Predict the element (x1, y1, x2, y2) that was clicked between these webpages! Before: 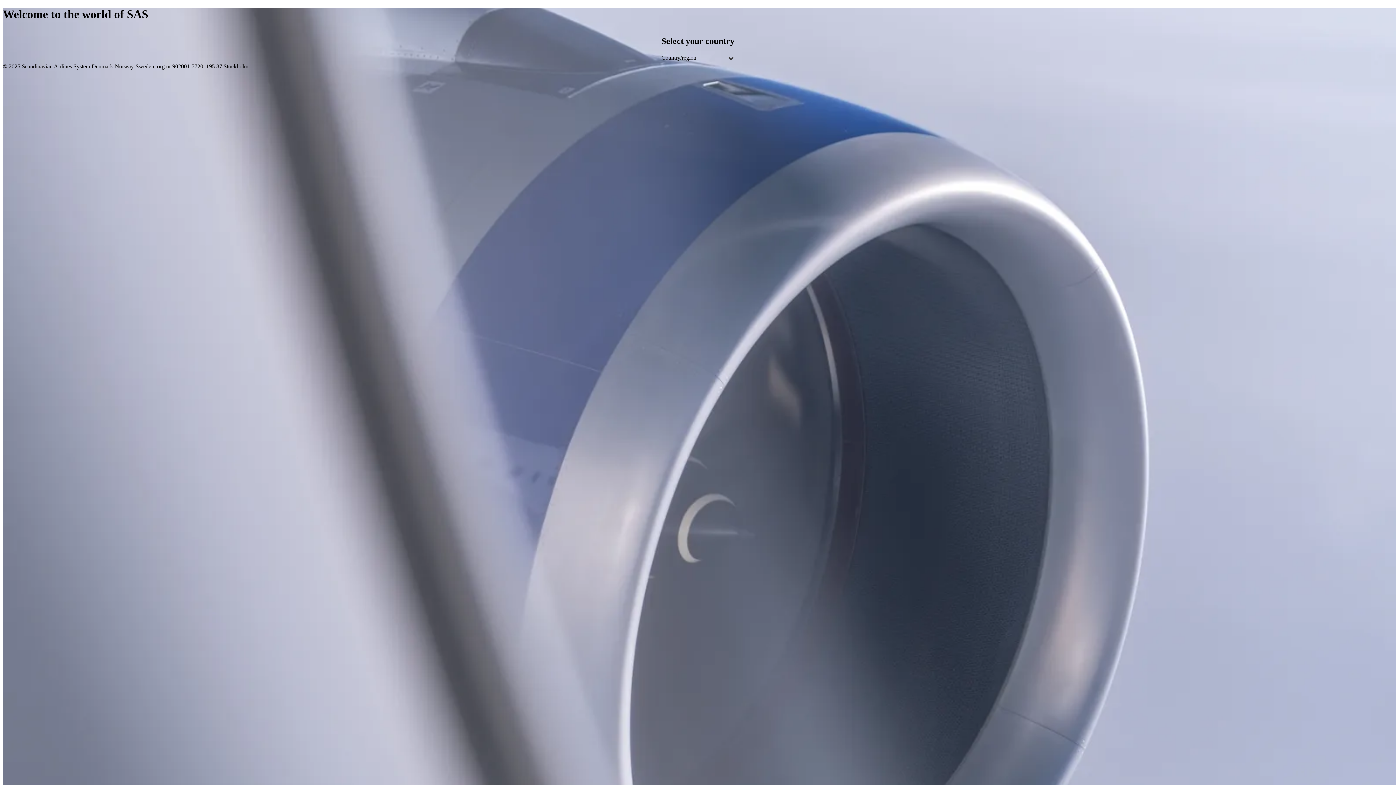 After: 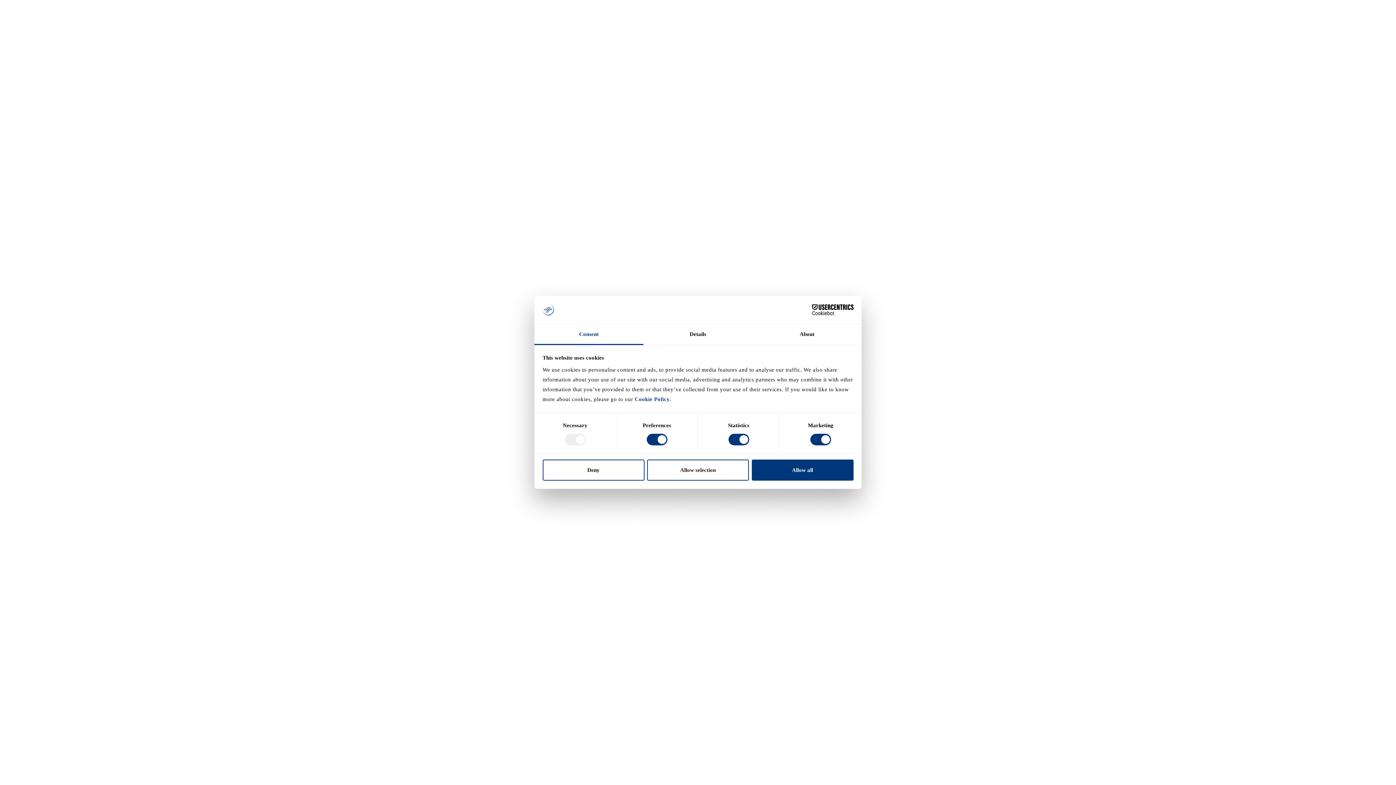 Action: bbox: (1320, 62, 1393, 79) label: SkyTeam